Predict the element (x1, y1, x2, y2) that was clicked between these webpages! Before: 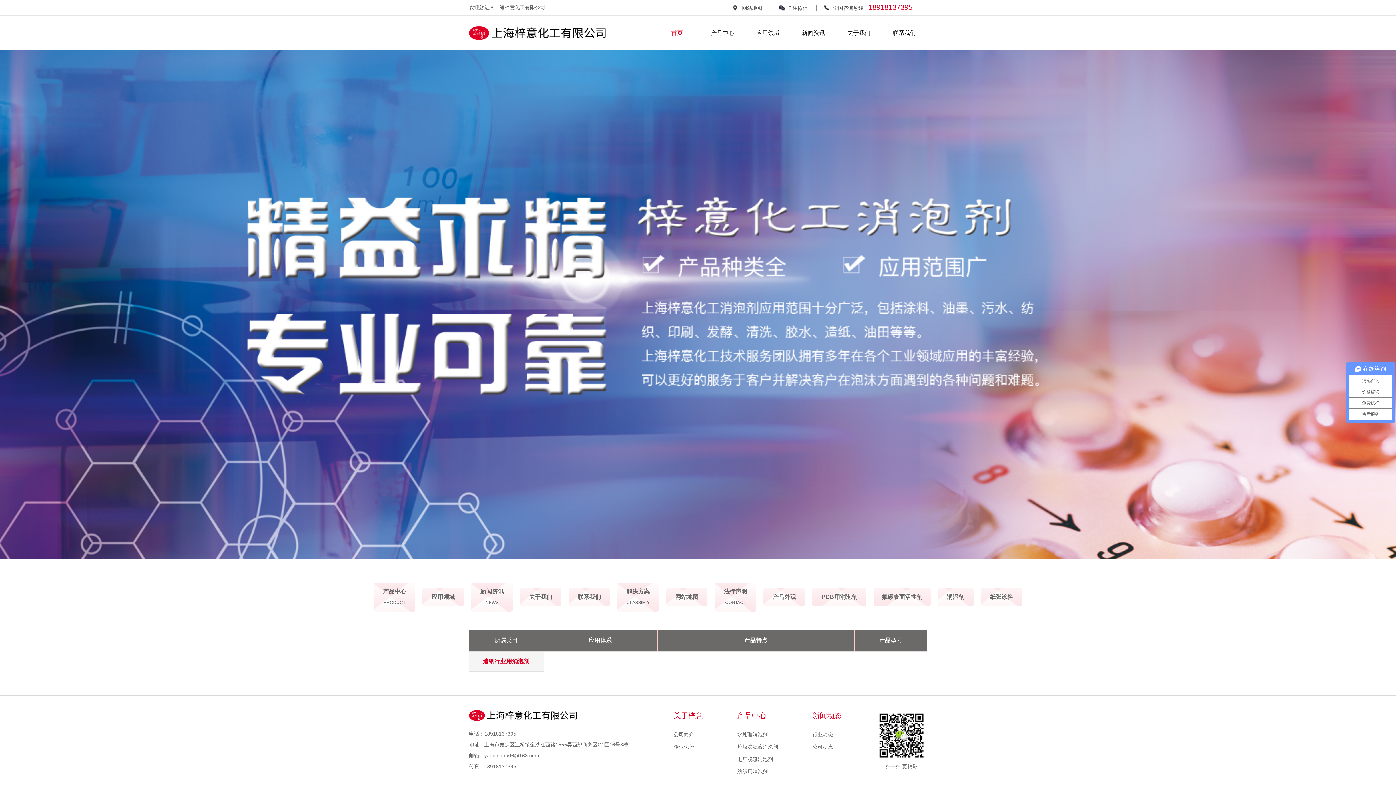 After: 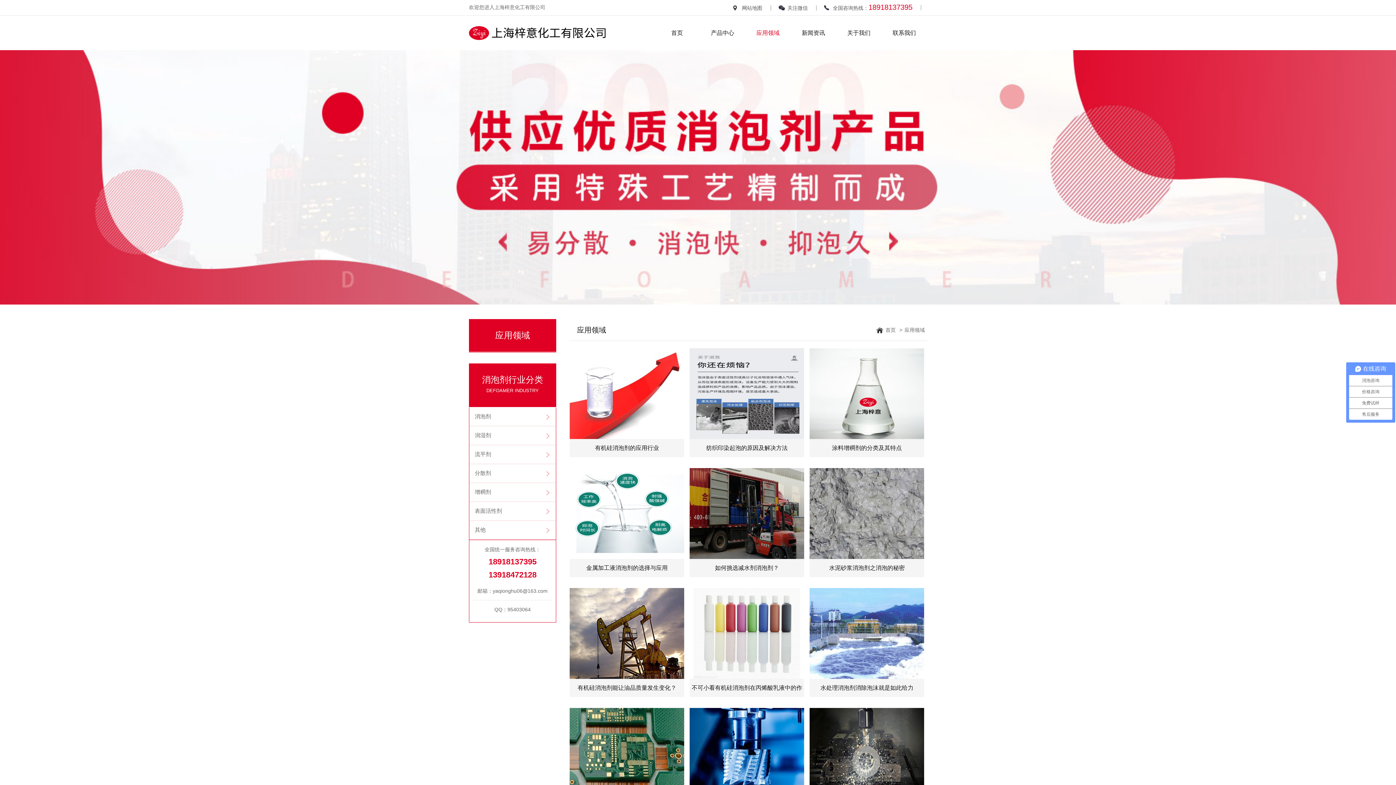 Action: label: 应用领域 bbox: (422, 588, 464, 606)